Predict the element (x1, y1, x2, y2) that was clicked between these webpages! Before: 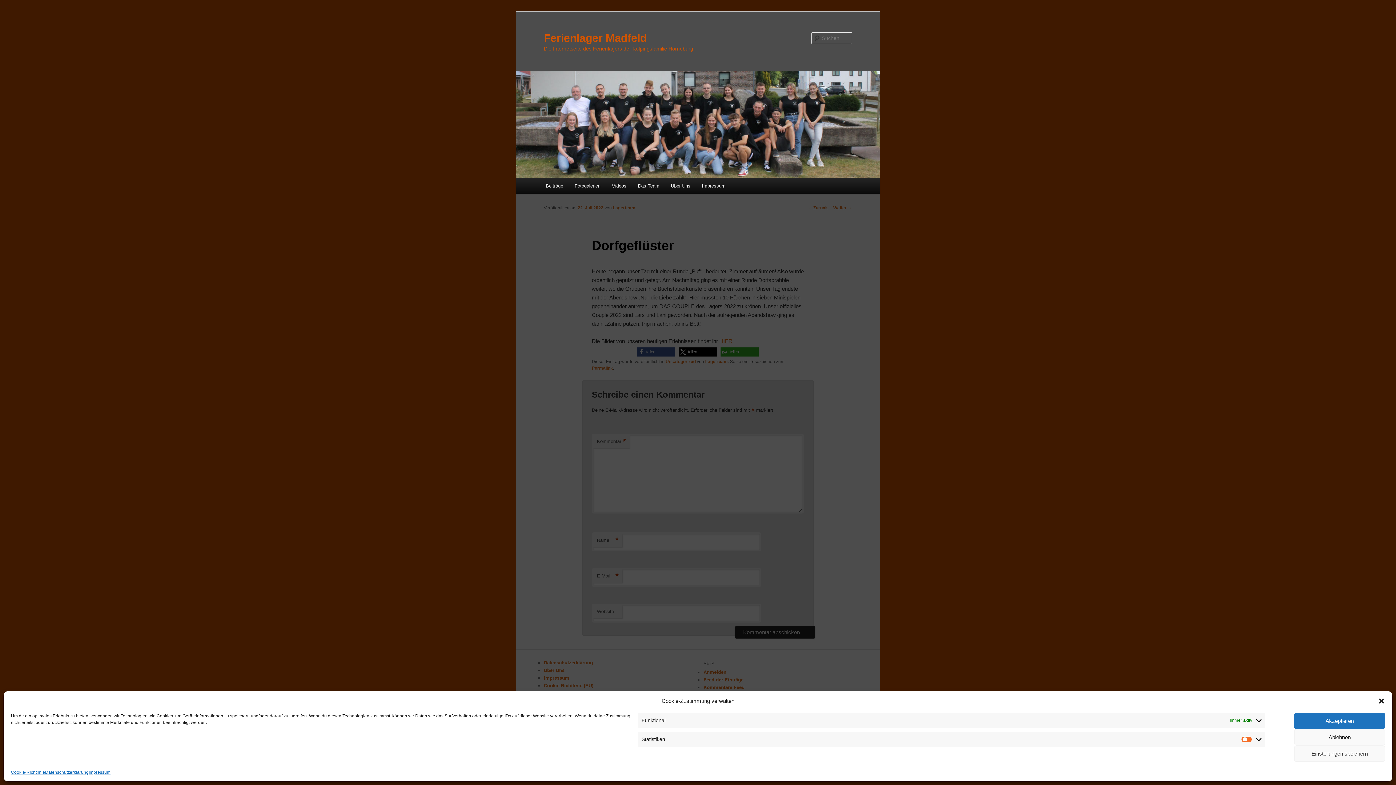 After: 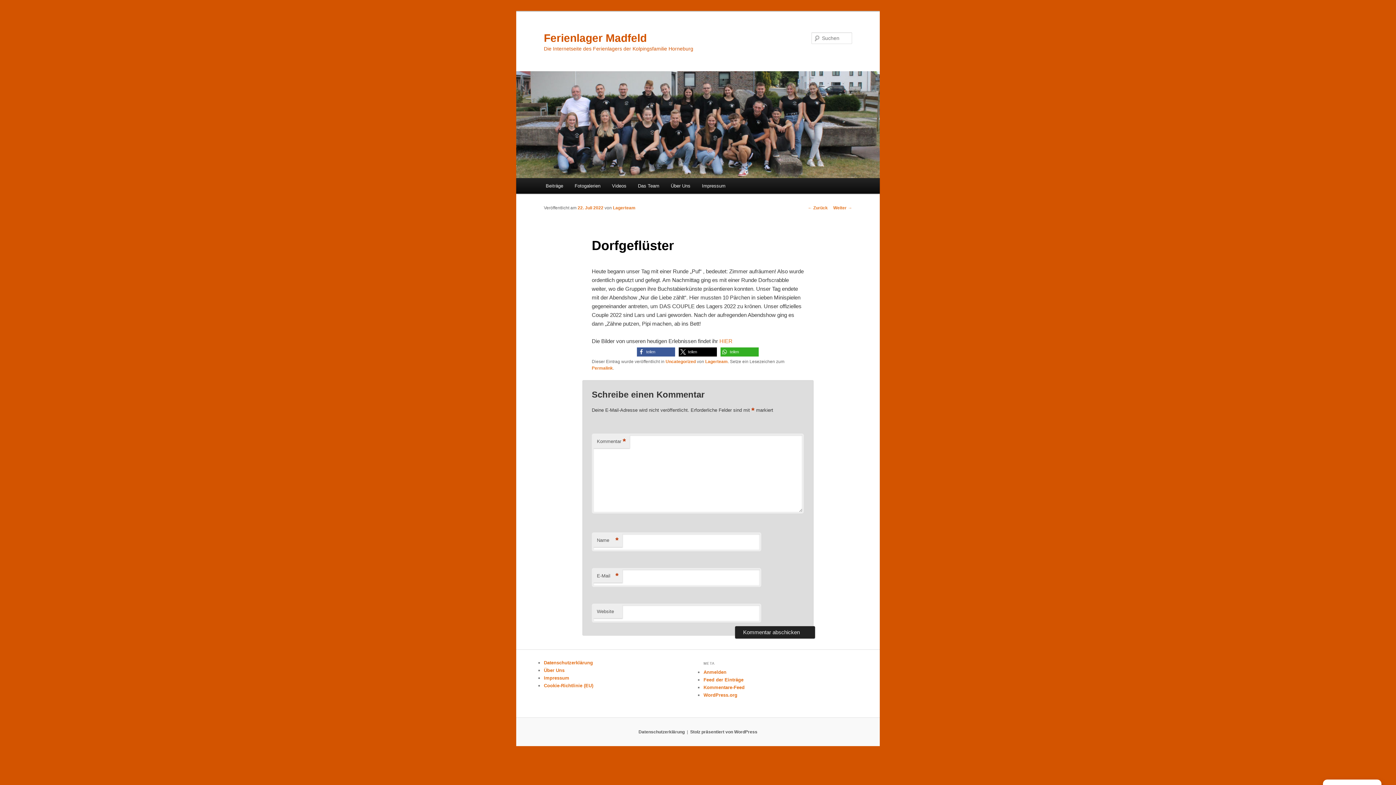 Action: label: Akzeptieren bbox: (1294, 713, 1385, 729)